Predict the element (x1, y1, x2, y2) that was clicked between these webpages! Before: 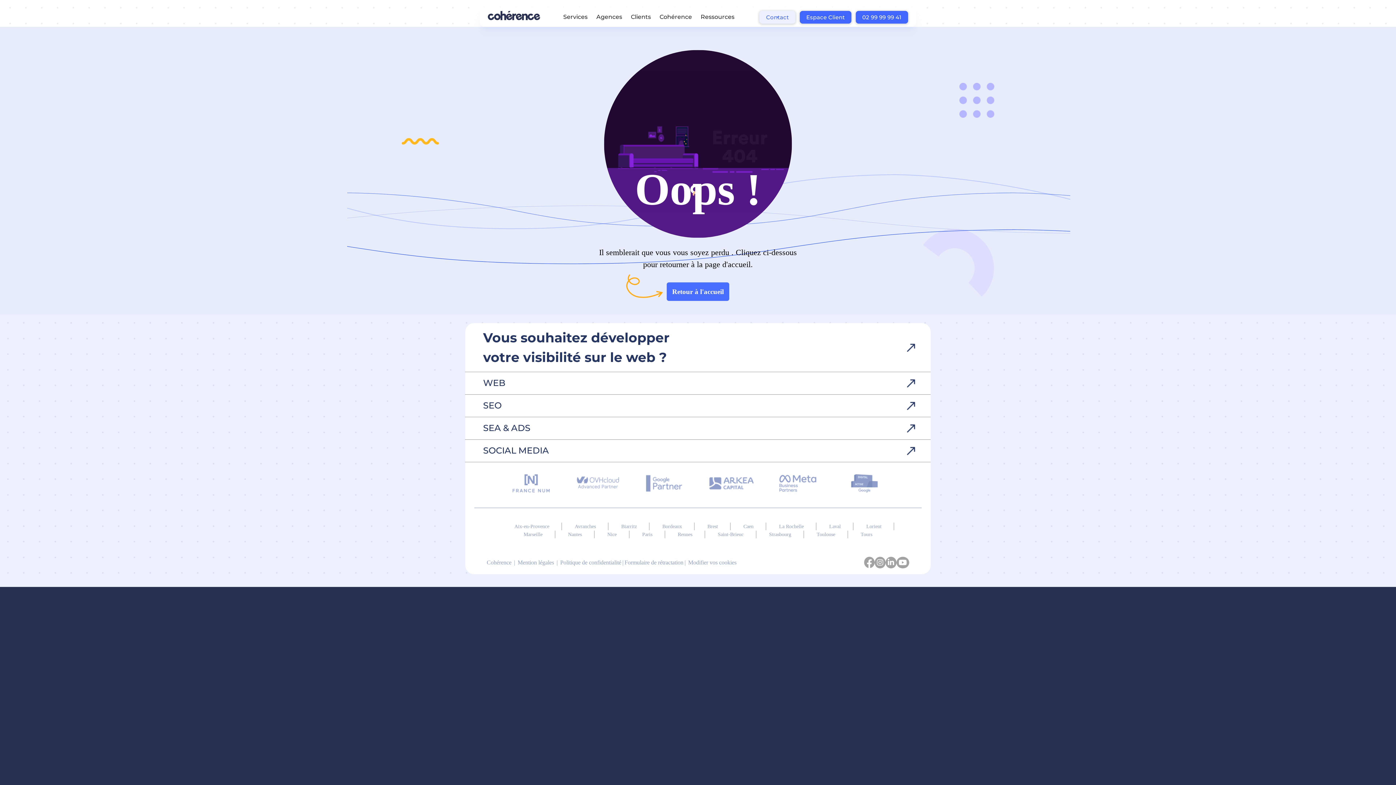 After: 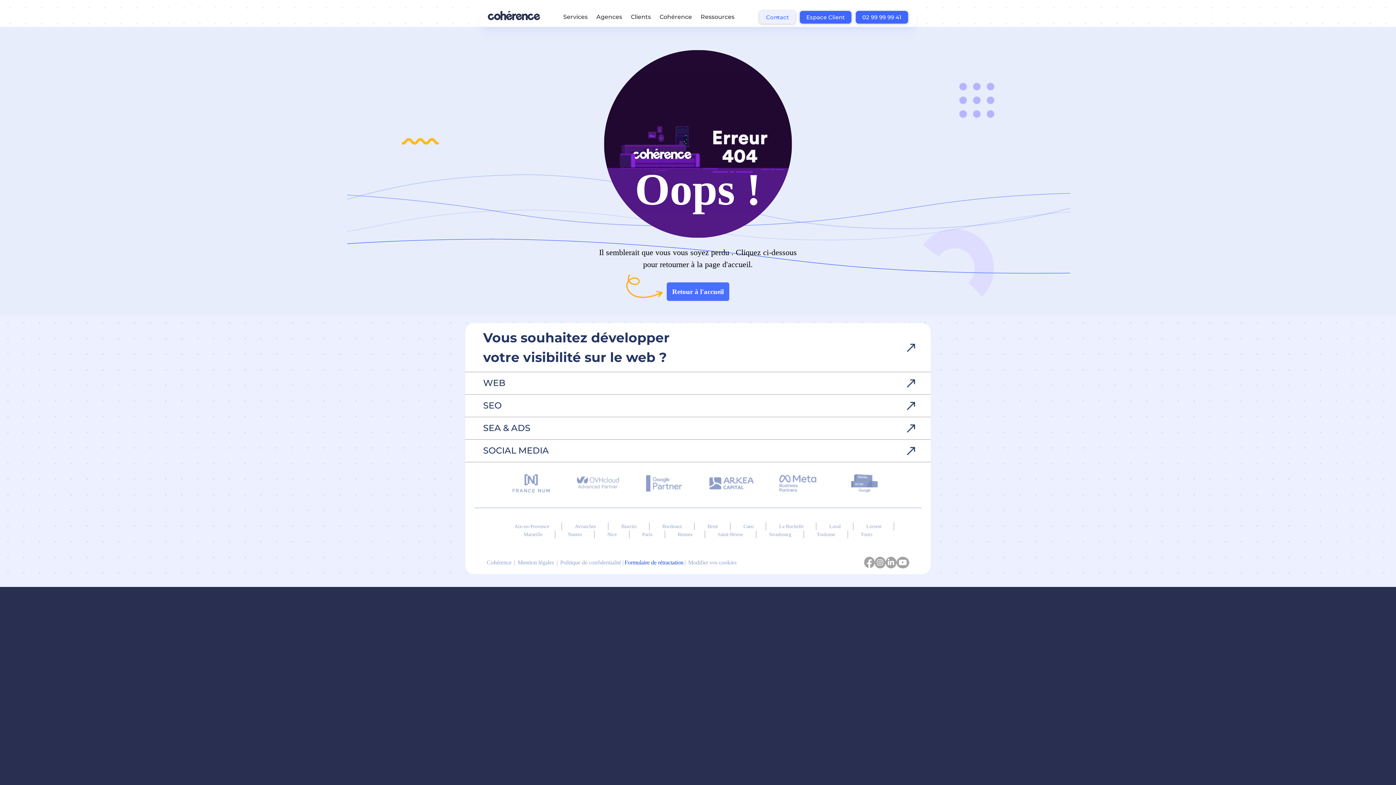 Action: bbox: (624, 559, 683, 565) label: Formulaire de rétractation